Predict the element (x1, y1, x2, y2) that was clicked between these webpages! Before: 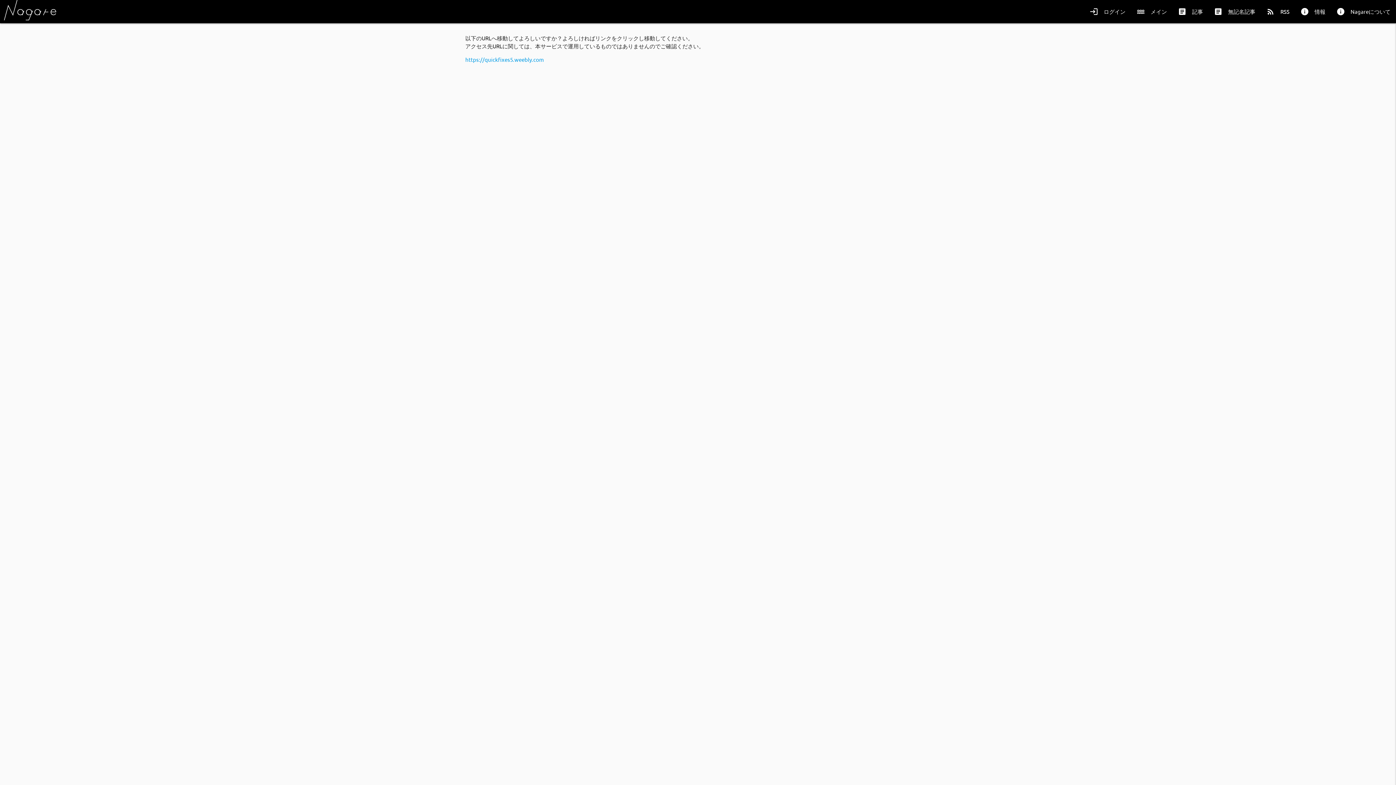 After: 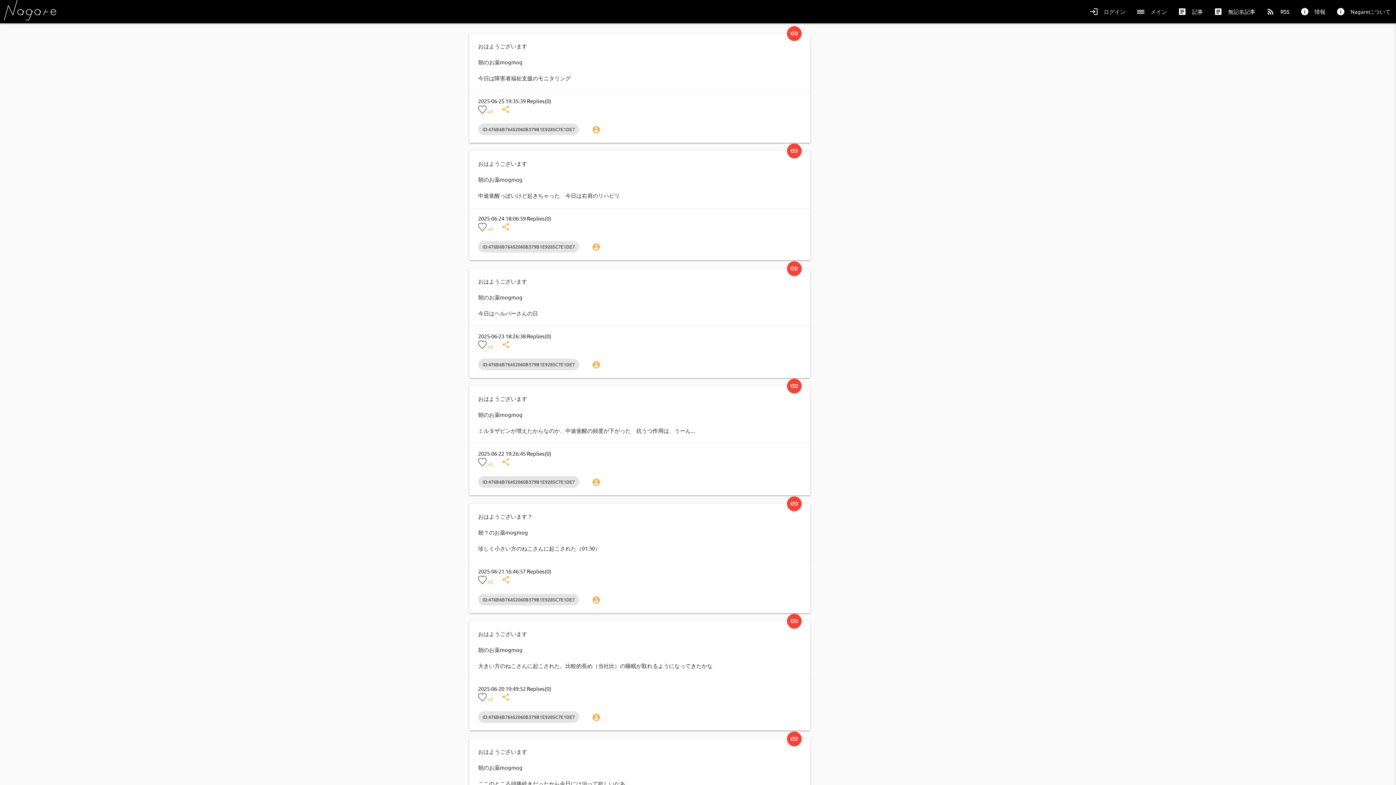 Action: bbox: (1131, 0, 1172, 23) label: water
メイン